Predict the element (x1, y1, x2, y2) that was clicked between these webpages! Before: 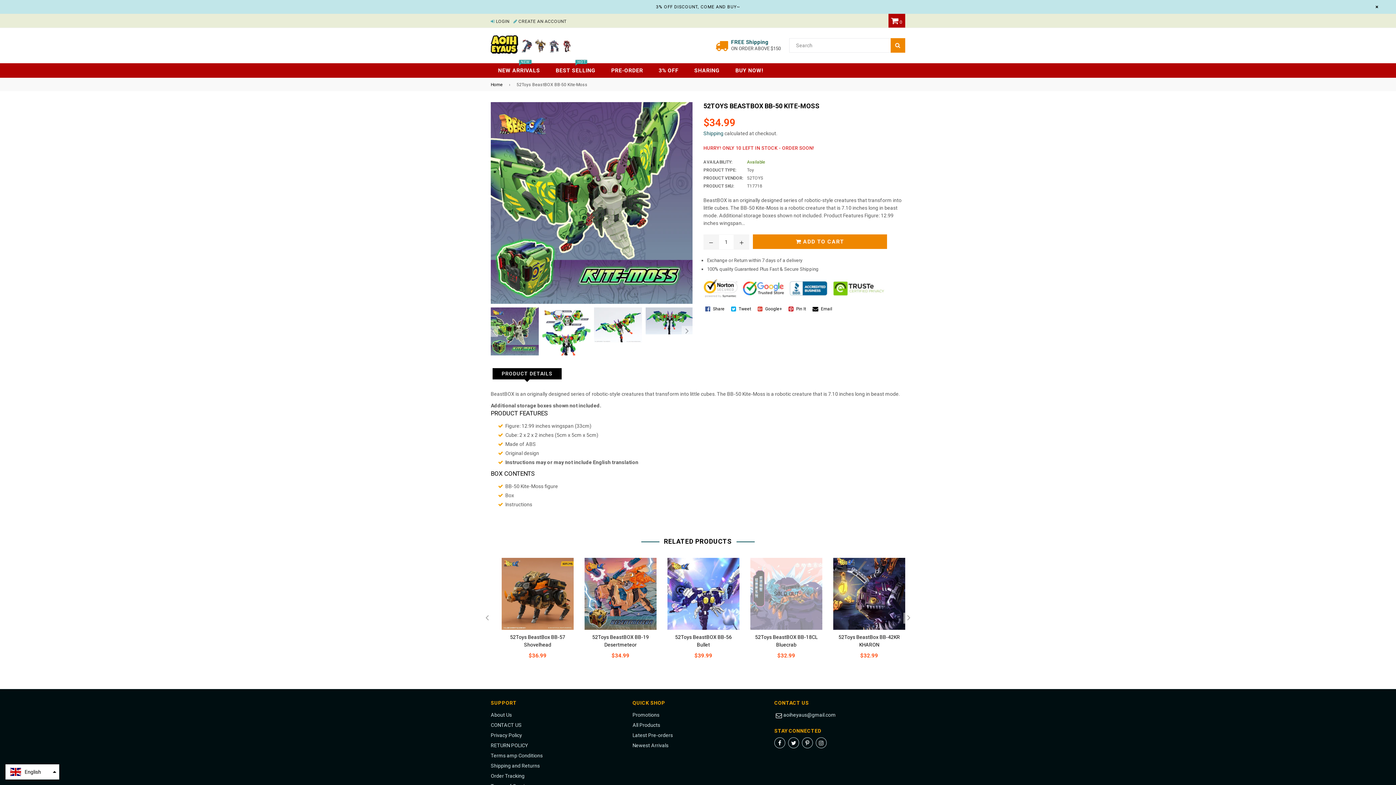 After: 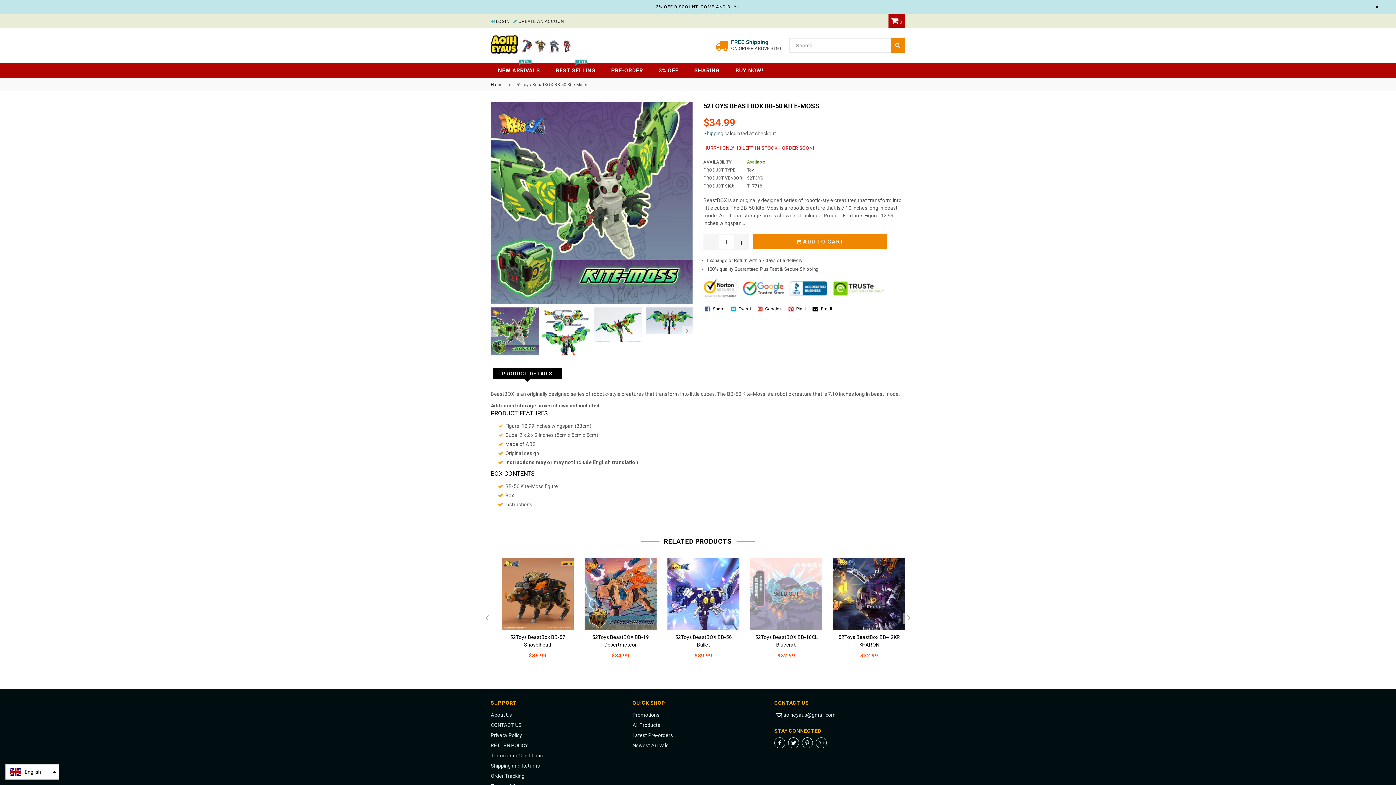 Action: label:  Email bbox: (810, 306, 834, 316)